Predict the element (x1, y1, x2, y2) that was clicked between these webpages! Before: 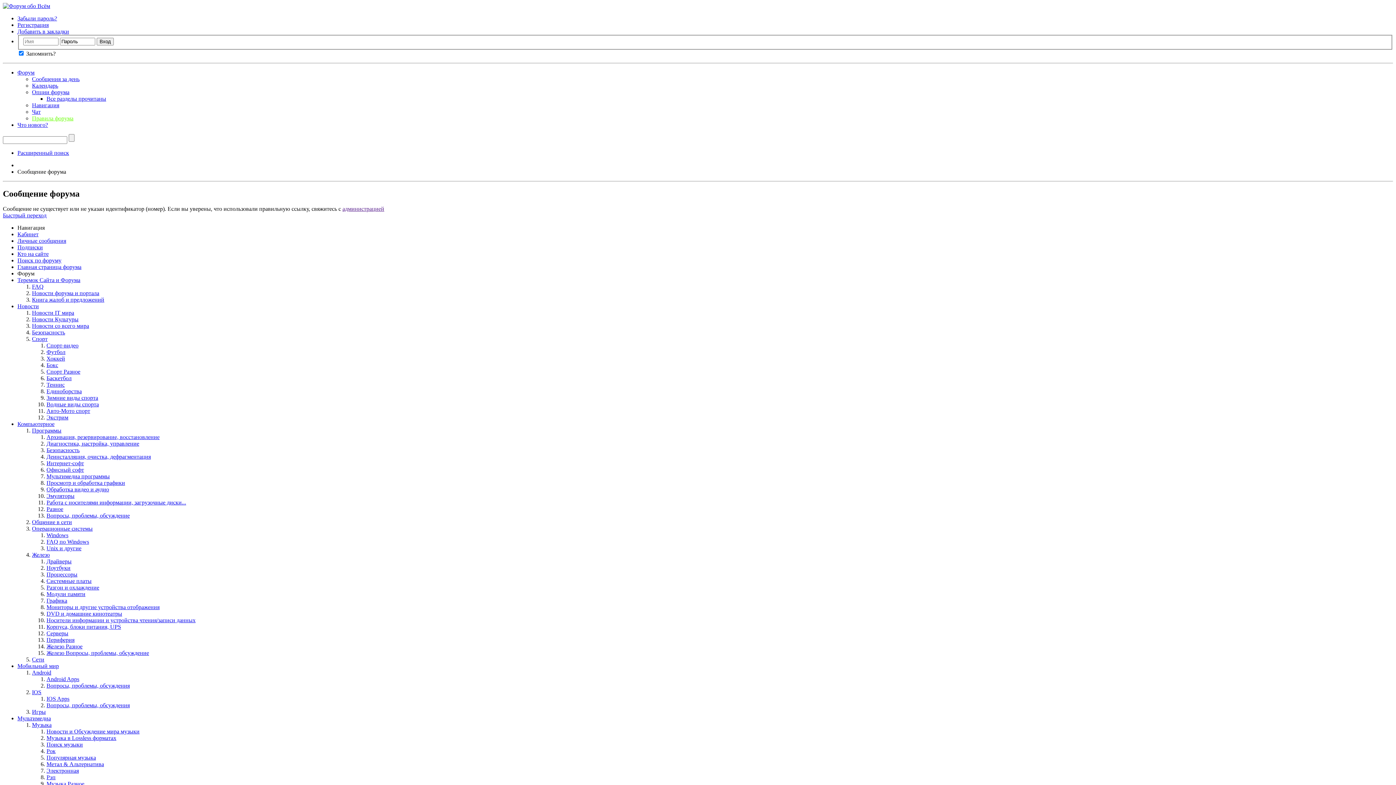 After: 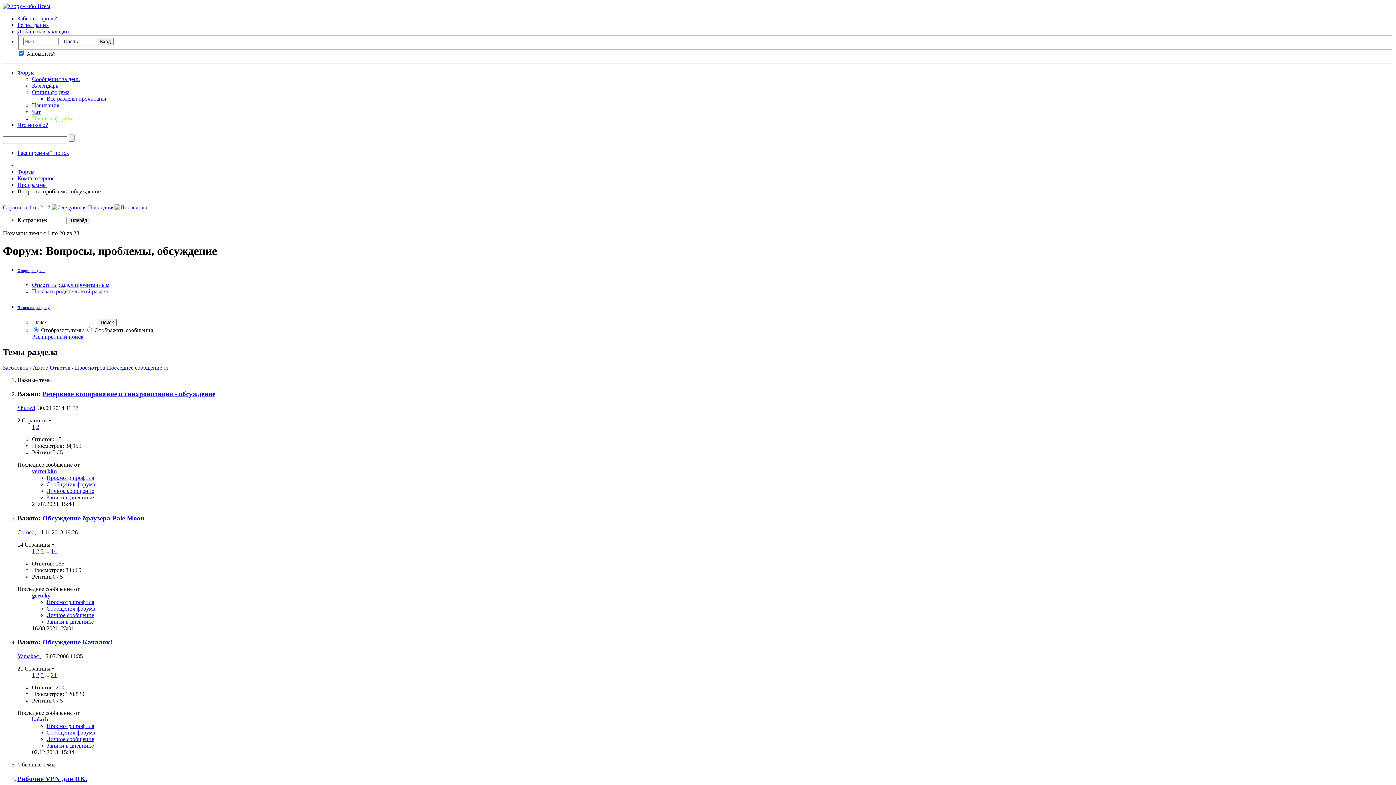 Action: bbox: (46, 512, 129, 519) label: Вопросы, проблемы, обсуждение